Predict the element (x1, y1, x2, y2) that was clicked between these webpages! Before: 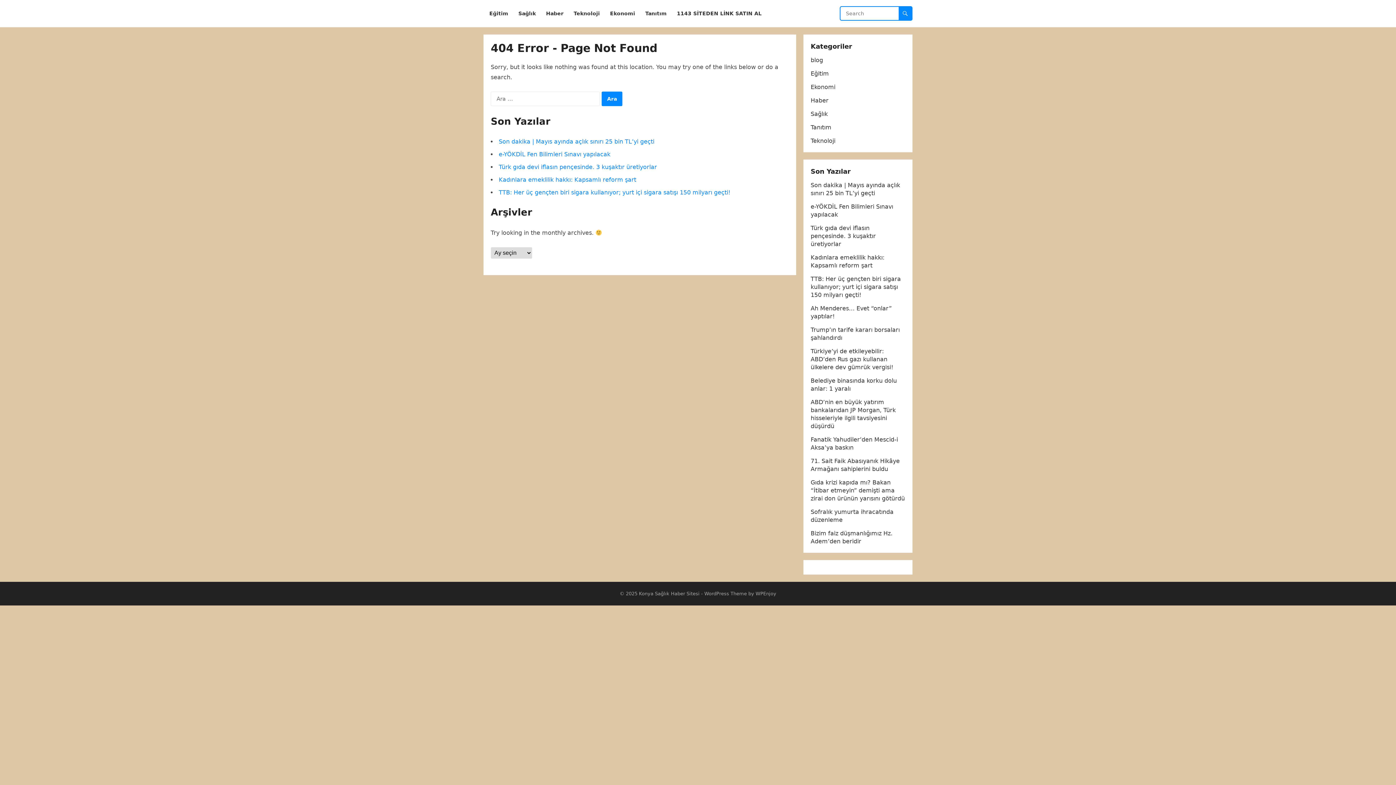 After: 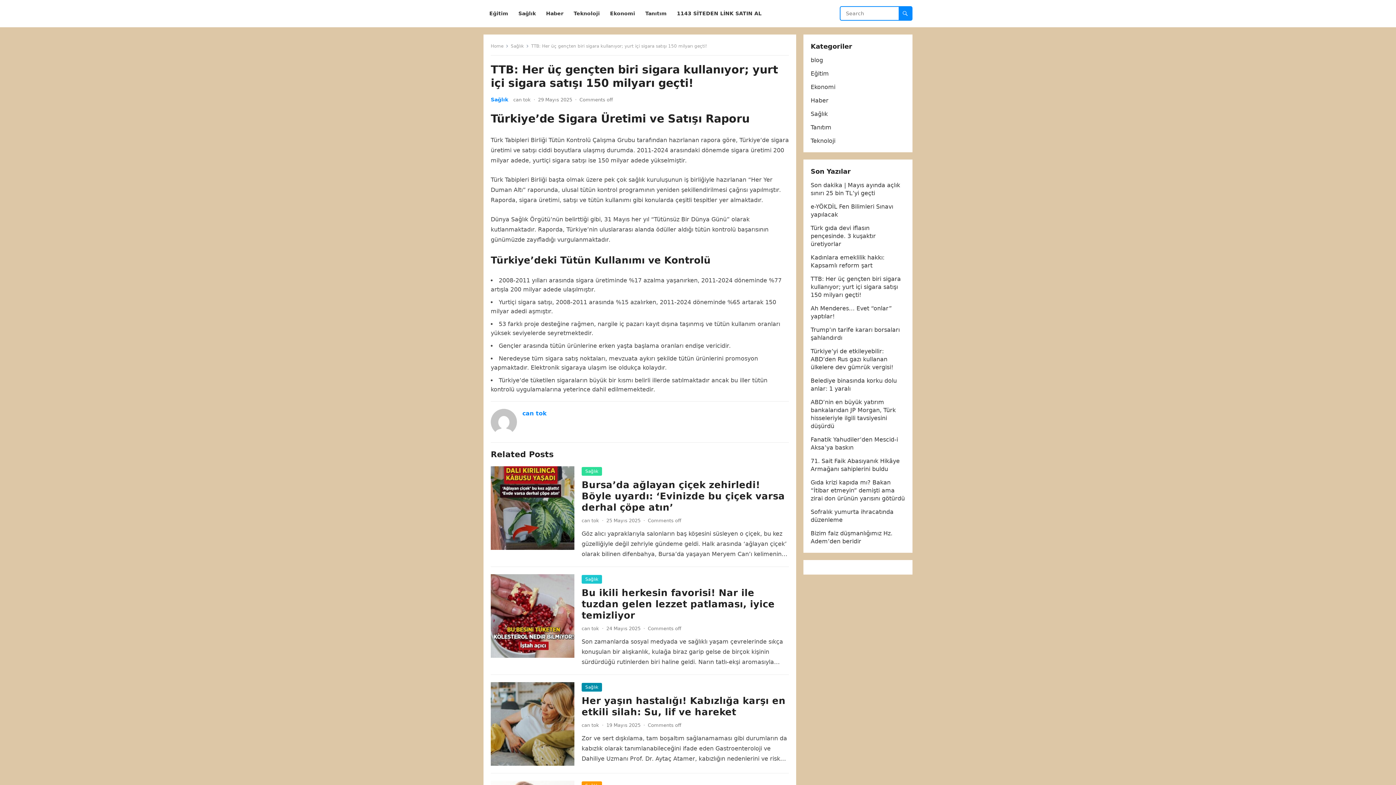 Action: bbox: (810, 275, 901, 298) label: TTB: Her üç gençten biri sigara kullanıyor; yurt içi sigara satışı 150 milyarı geçti!